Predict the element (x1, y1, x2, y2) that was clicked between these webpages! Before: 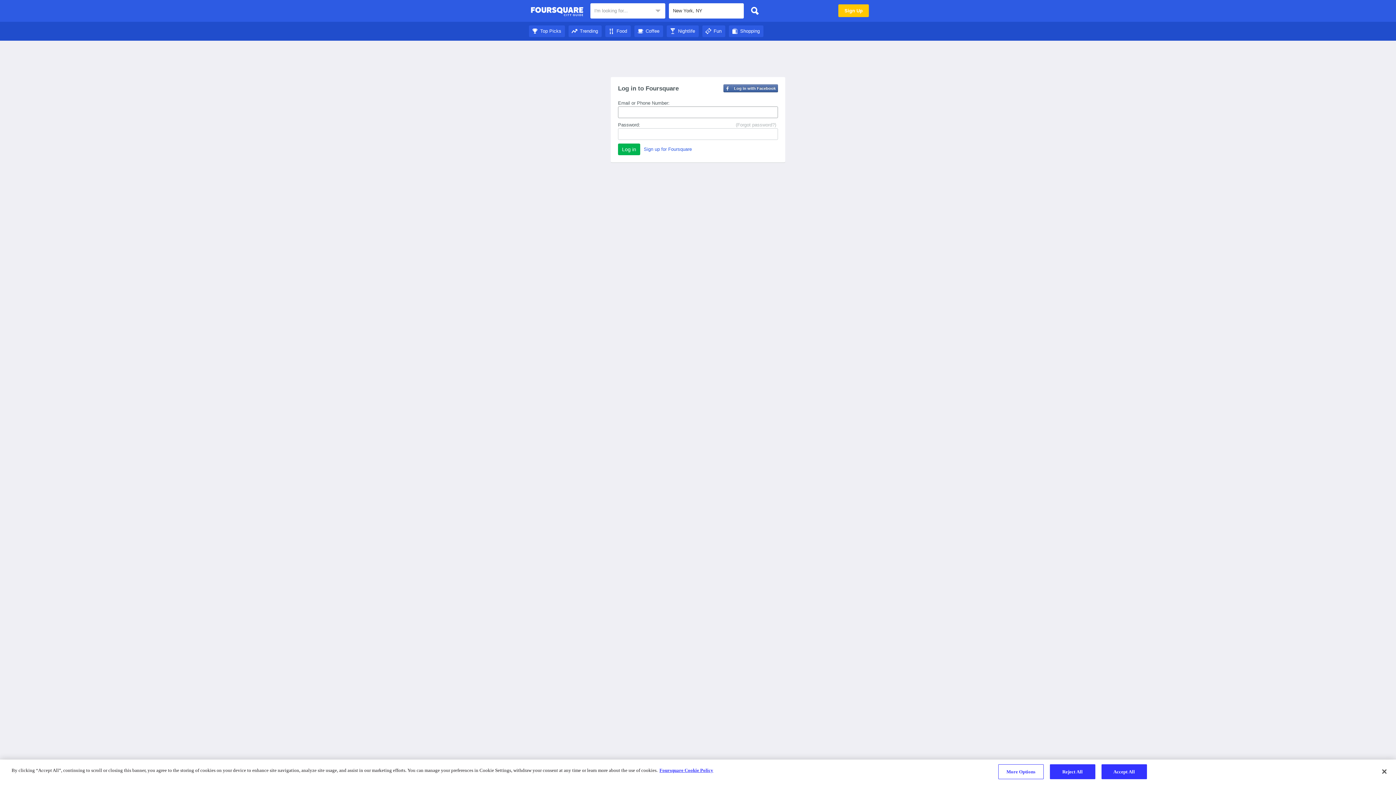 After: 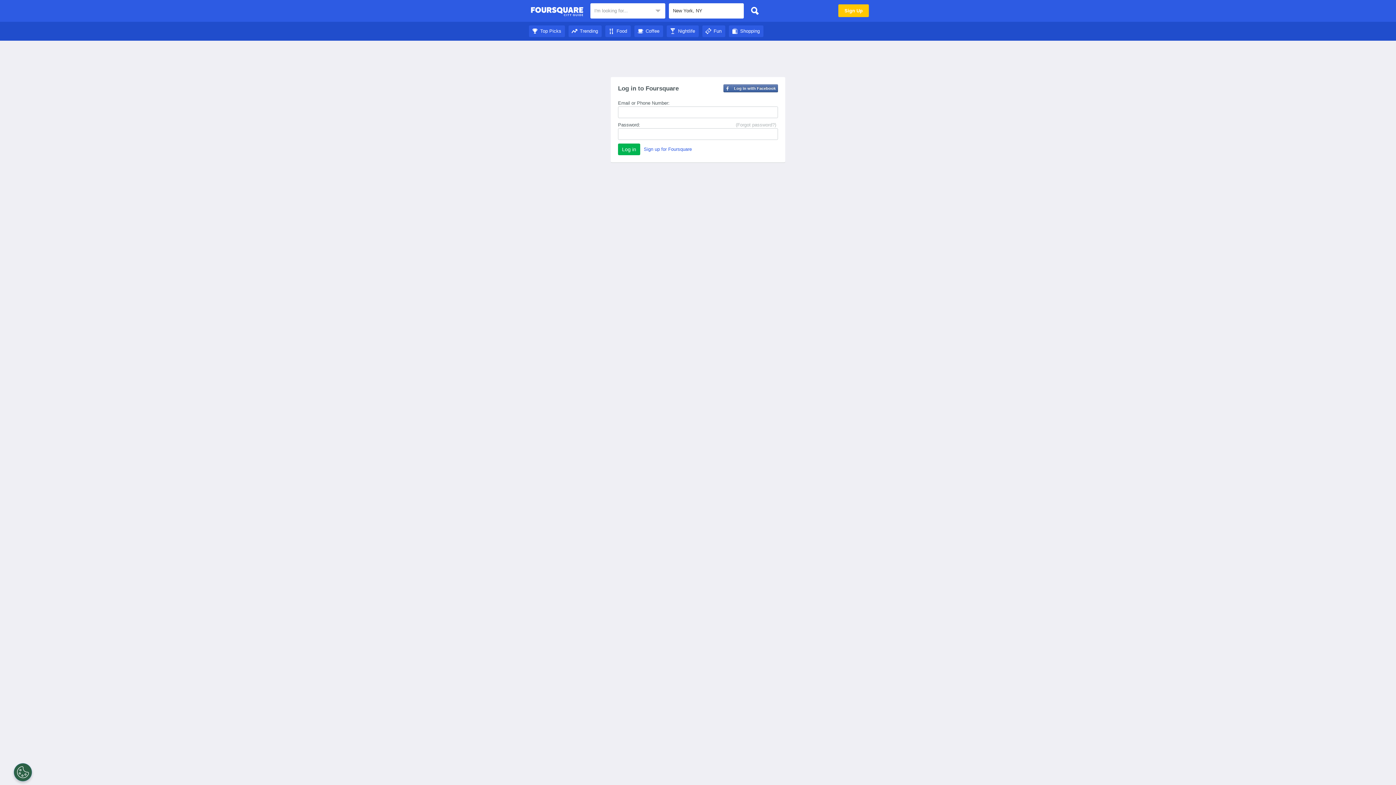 Action: bbox: (1376, 764, 1392, 780) label: Close